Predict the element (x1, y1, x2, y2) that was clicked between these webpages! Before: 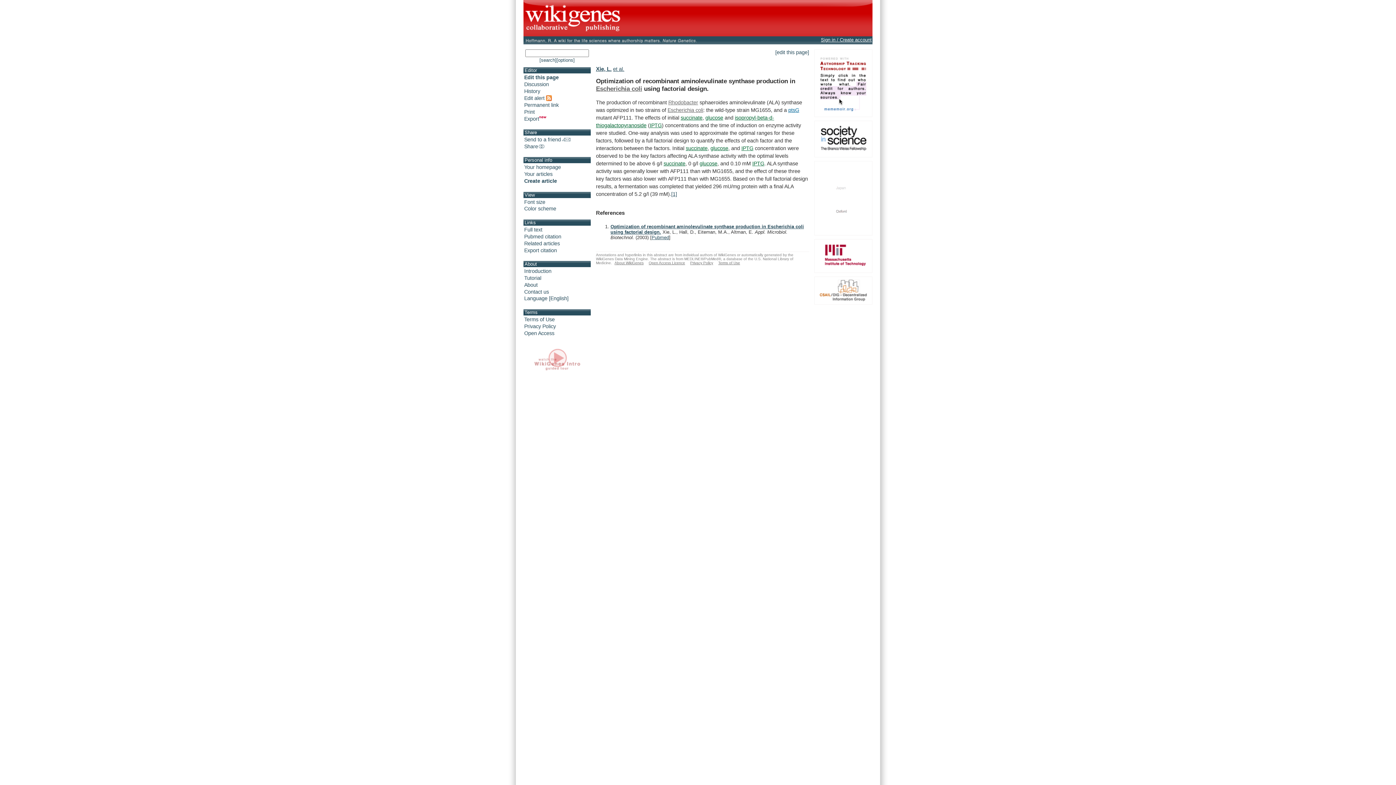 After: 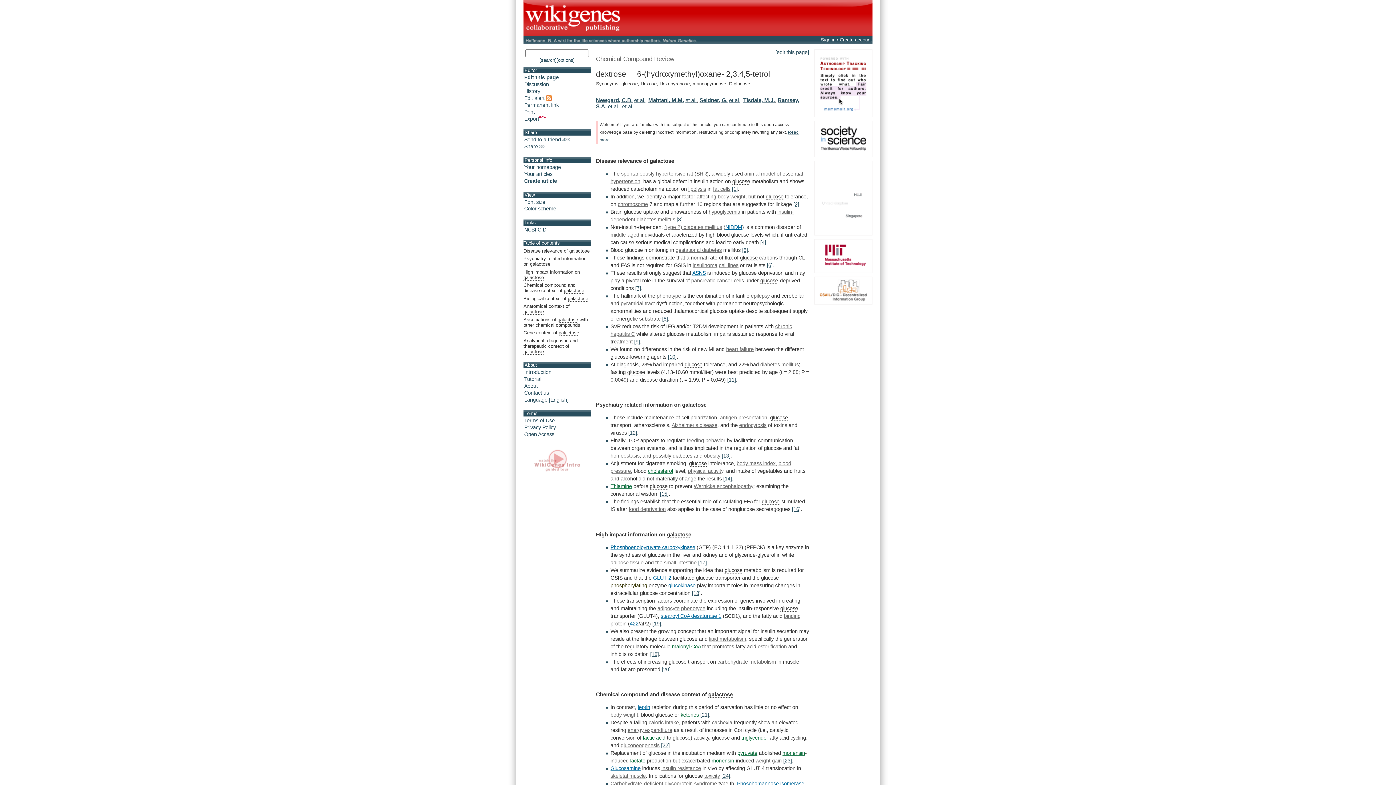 Action: label: glucose bbox: (699, 160, 717, 166)